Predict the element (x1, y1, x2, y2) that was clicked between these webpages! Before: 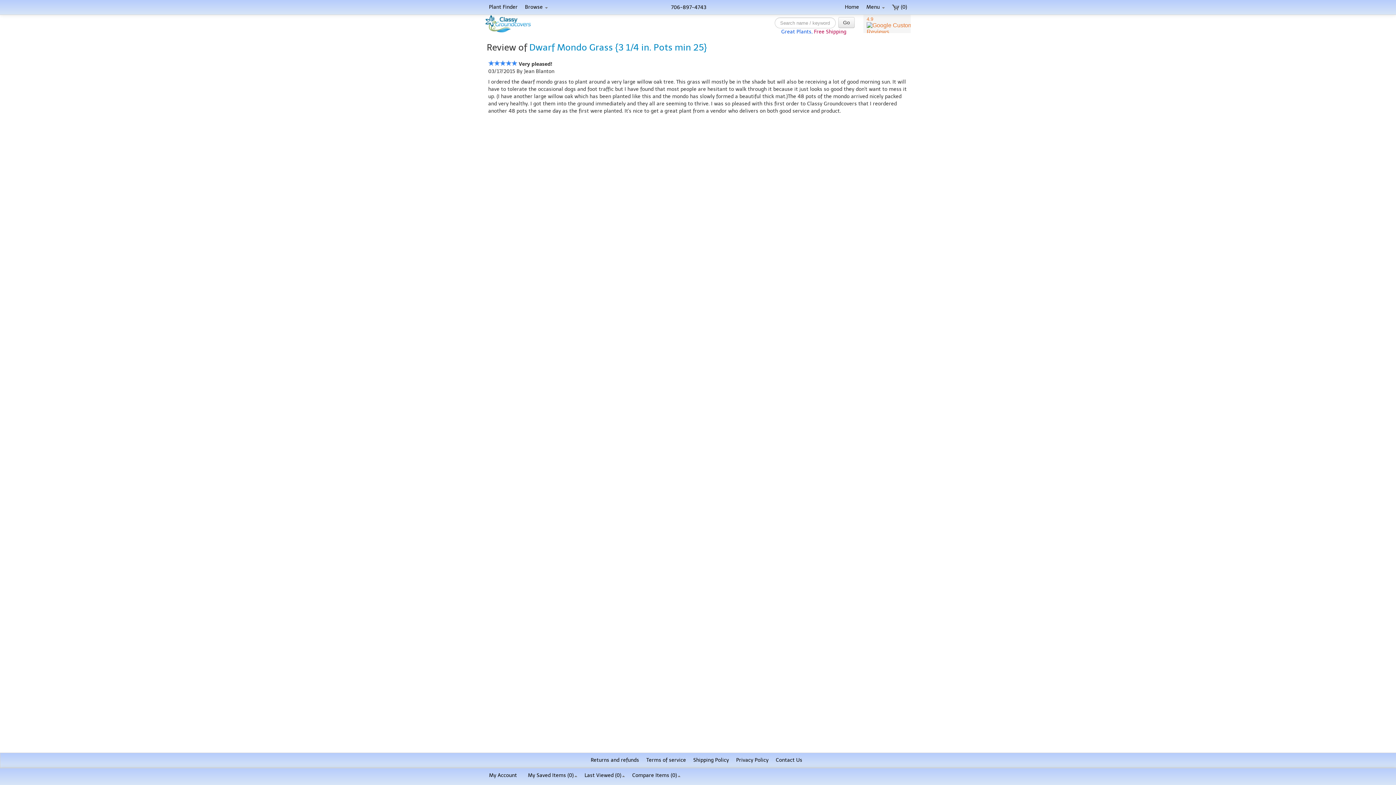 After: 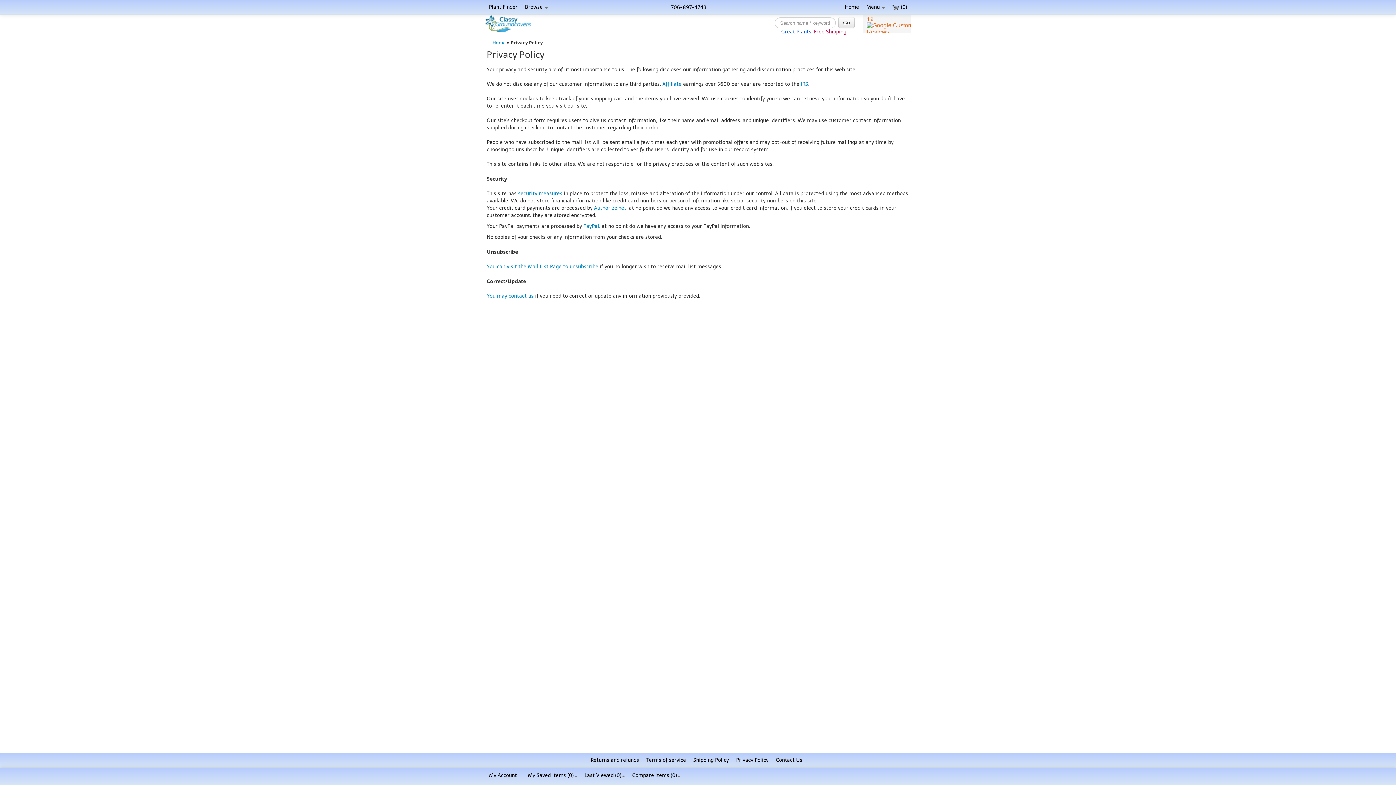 Action: label: Privacy Policy bbox: (732, 755, 772, 766)